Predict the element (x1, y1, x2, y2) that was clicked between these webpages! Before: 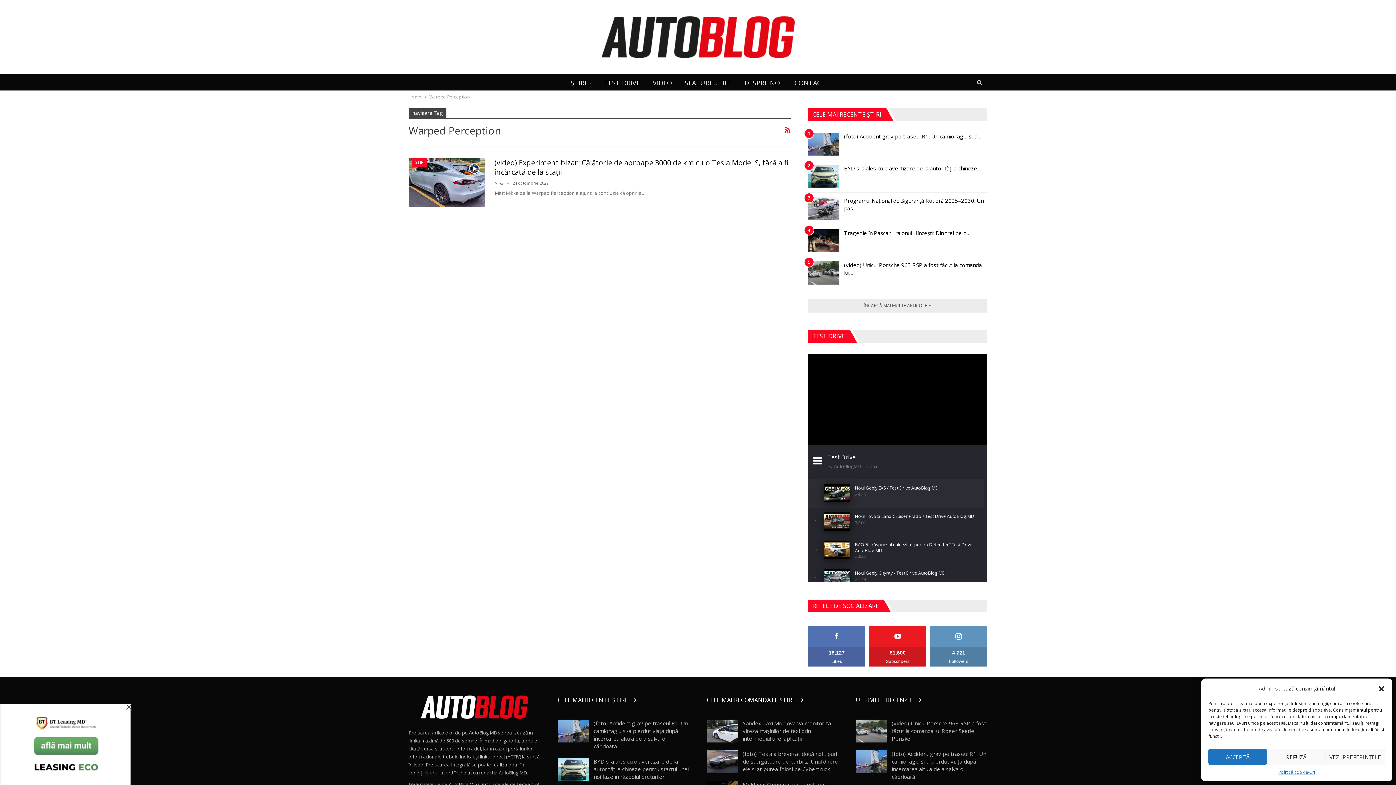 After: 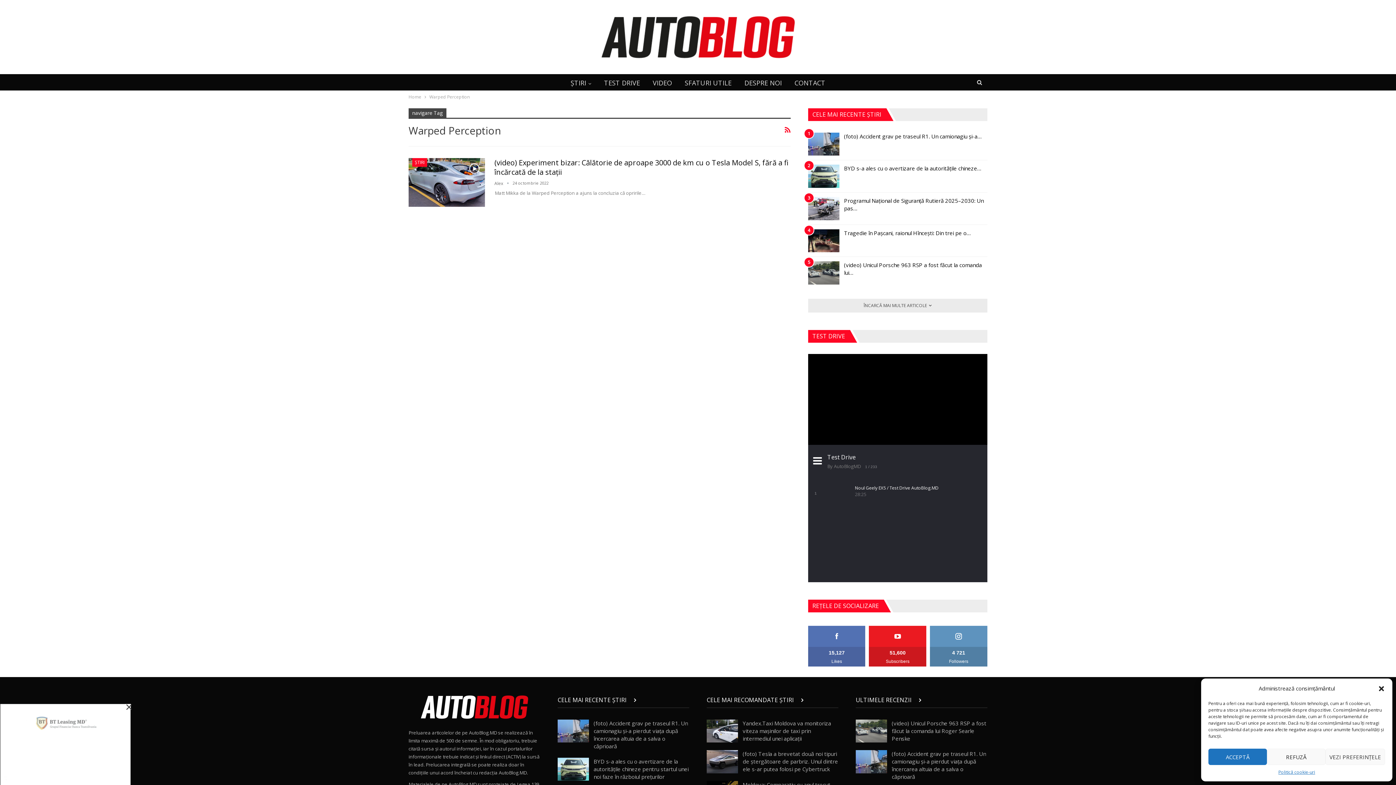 Action: bbox: (824, 569, 978, 581) label: Noul Geely Cityray / Test Drive AutoBlog.MD
21:44